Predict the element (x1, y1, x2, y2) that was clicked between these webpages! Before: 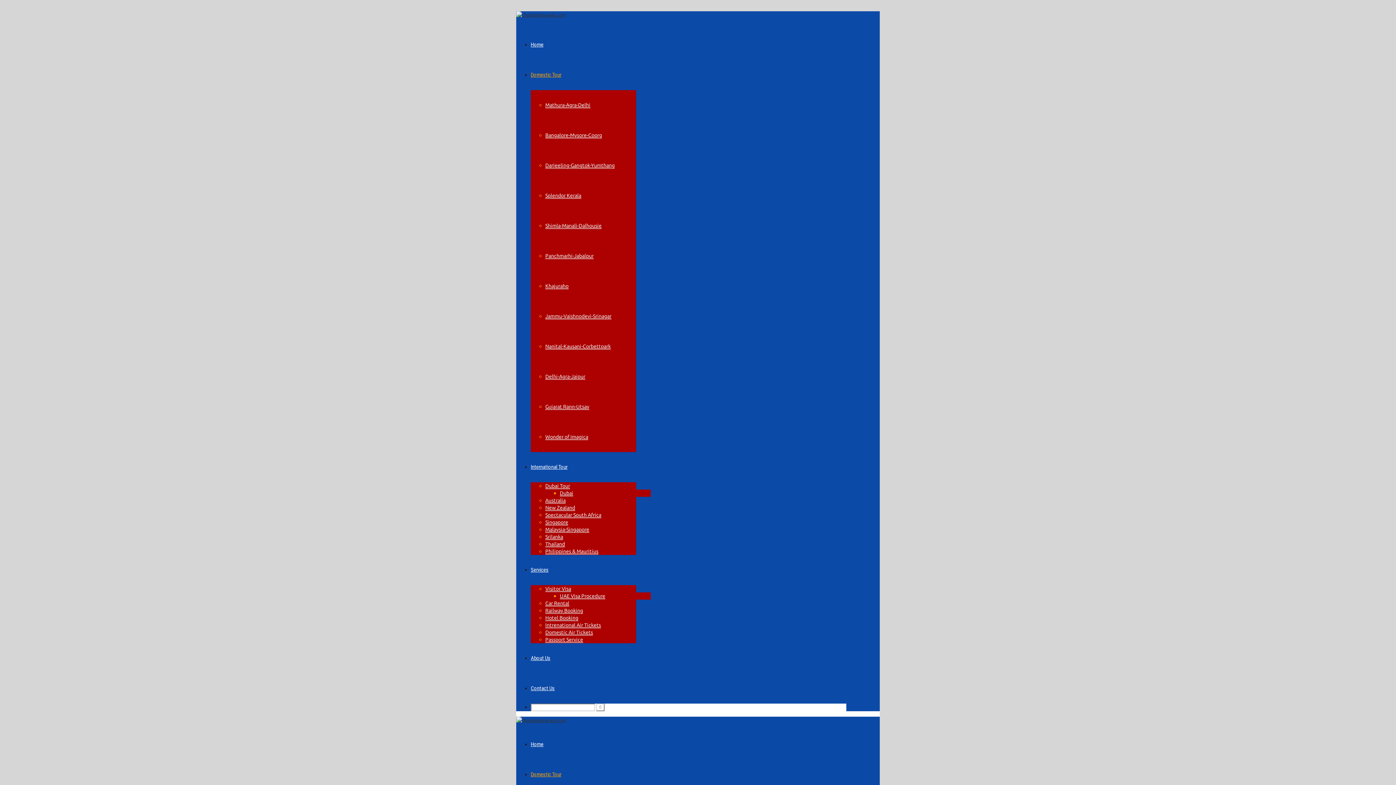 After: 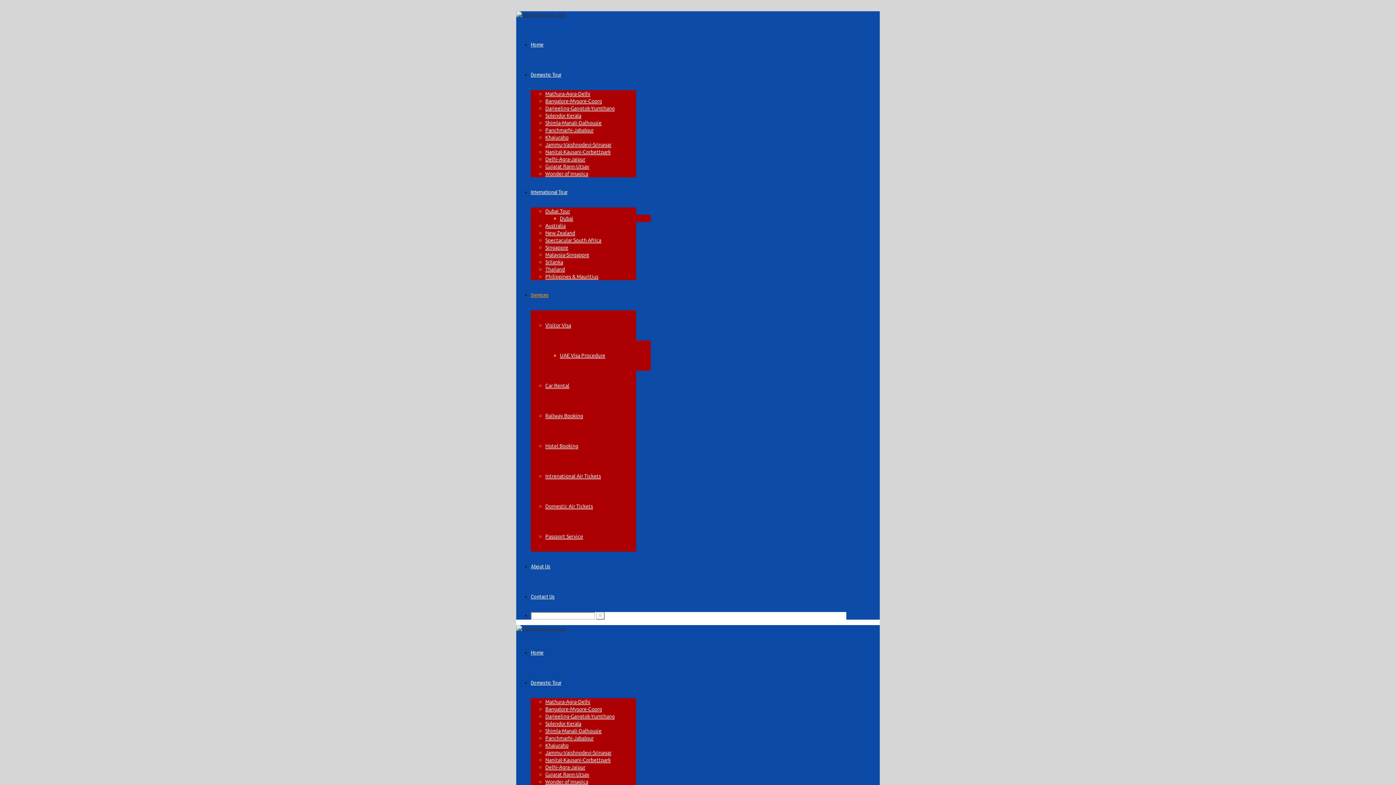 Action: label: Passport Service bbox: (545, 637, 583, 643)